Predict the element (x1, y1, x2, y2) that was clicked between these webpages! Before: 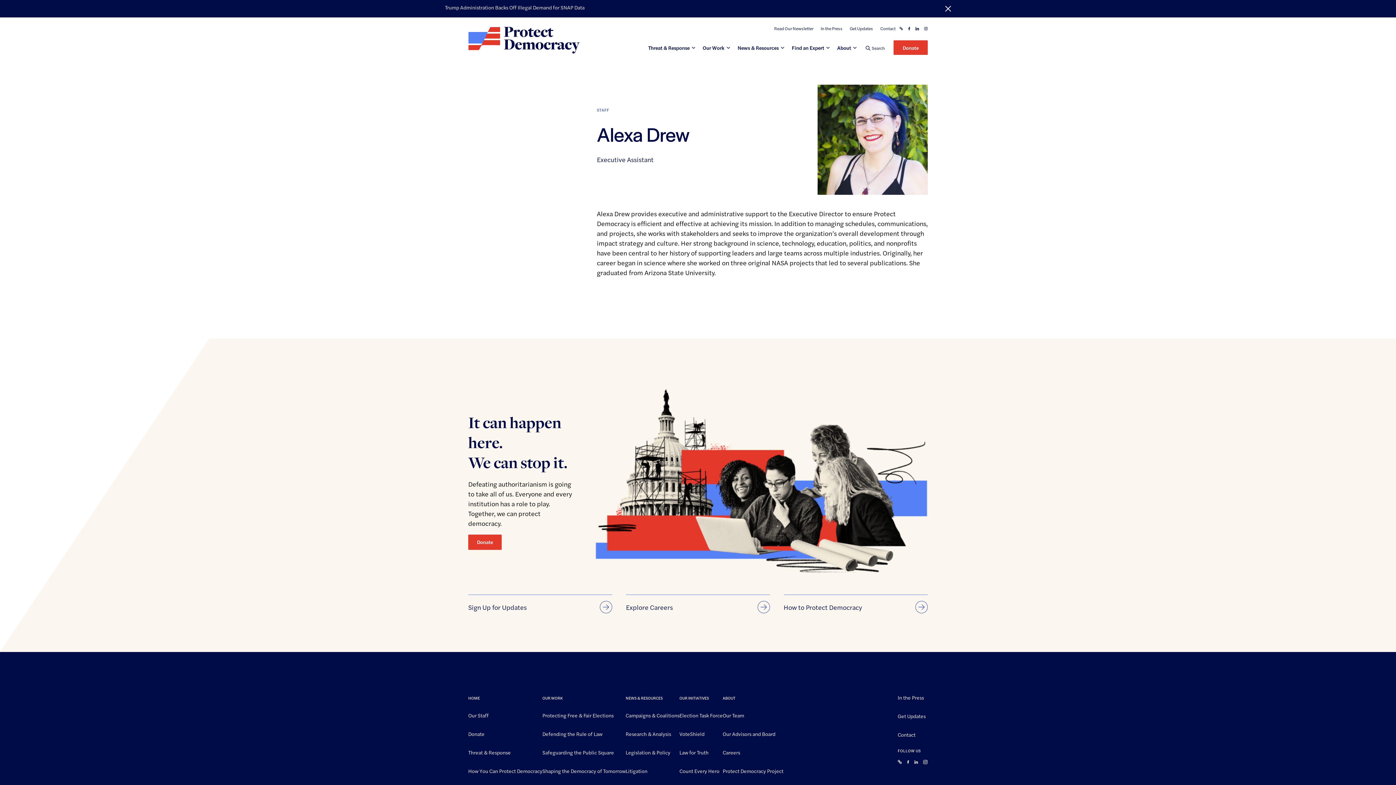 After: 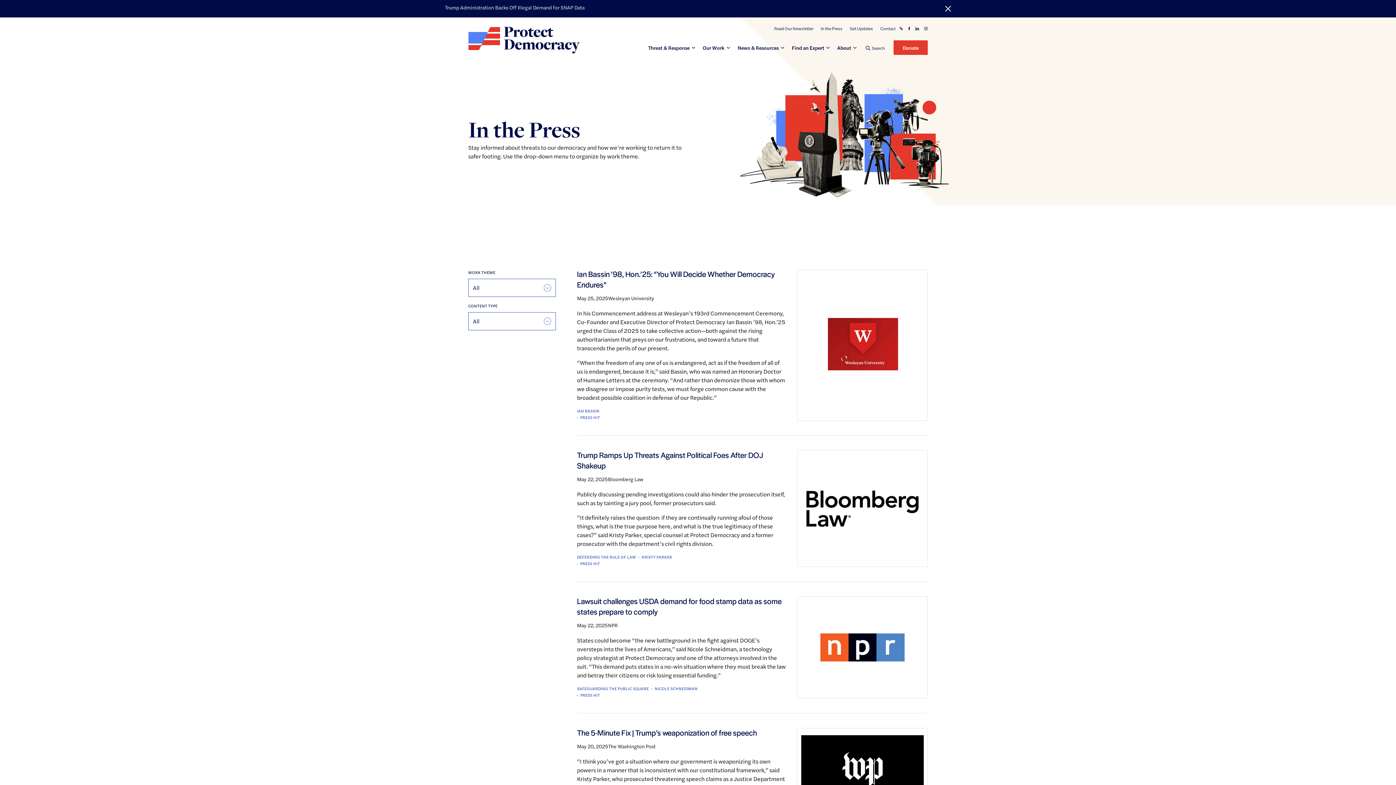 Action: bbox: (897, 694, 924, 701) label: In the Press